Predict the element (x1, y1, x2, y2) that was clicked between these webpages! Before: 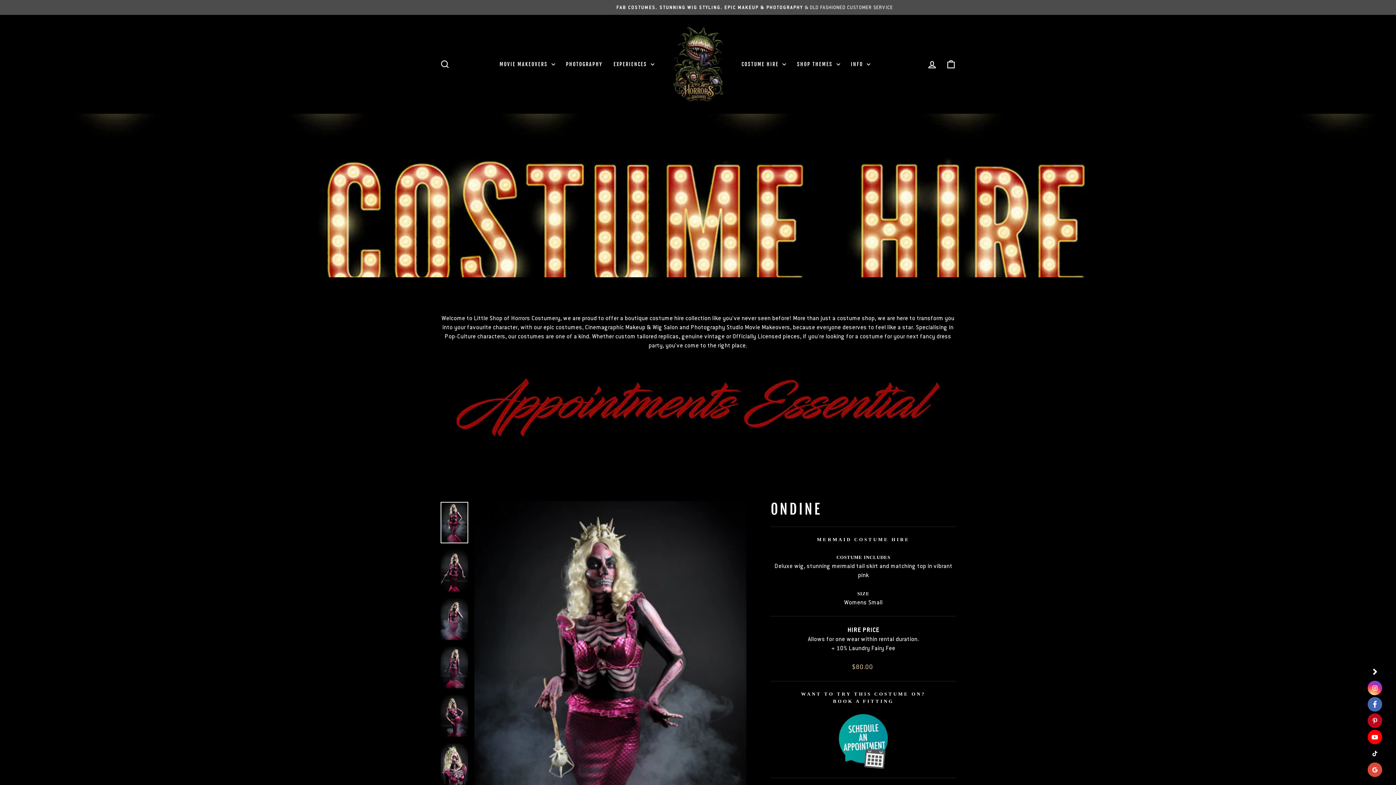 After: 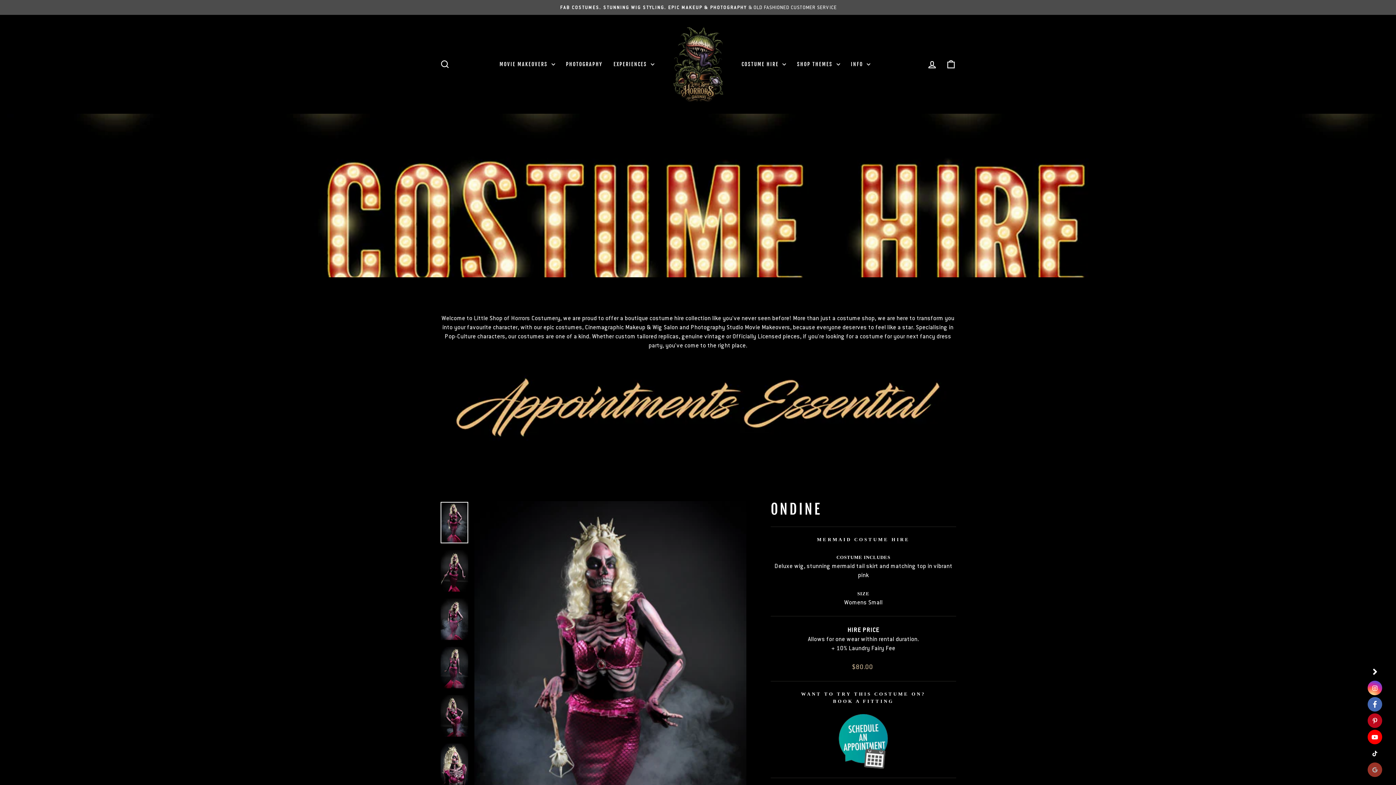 Action: label: google bbox: (1367, 763, 1382, 777)